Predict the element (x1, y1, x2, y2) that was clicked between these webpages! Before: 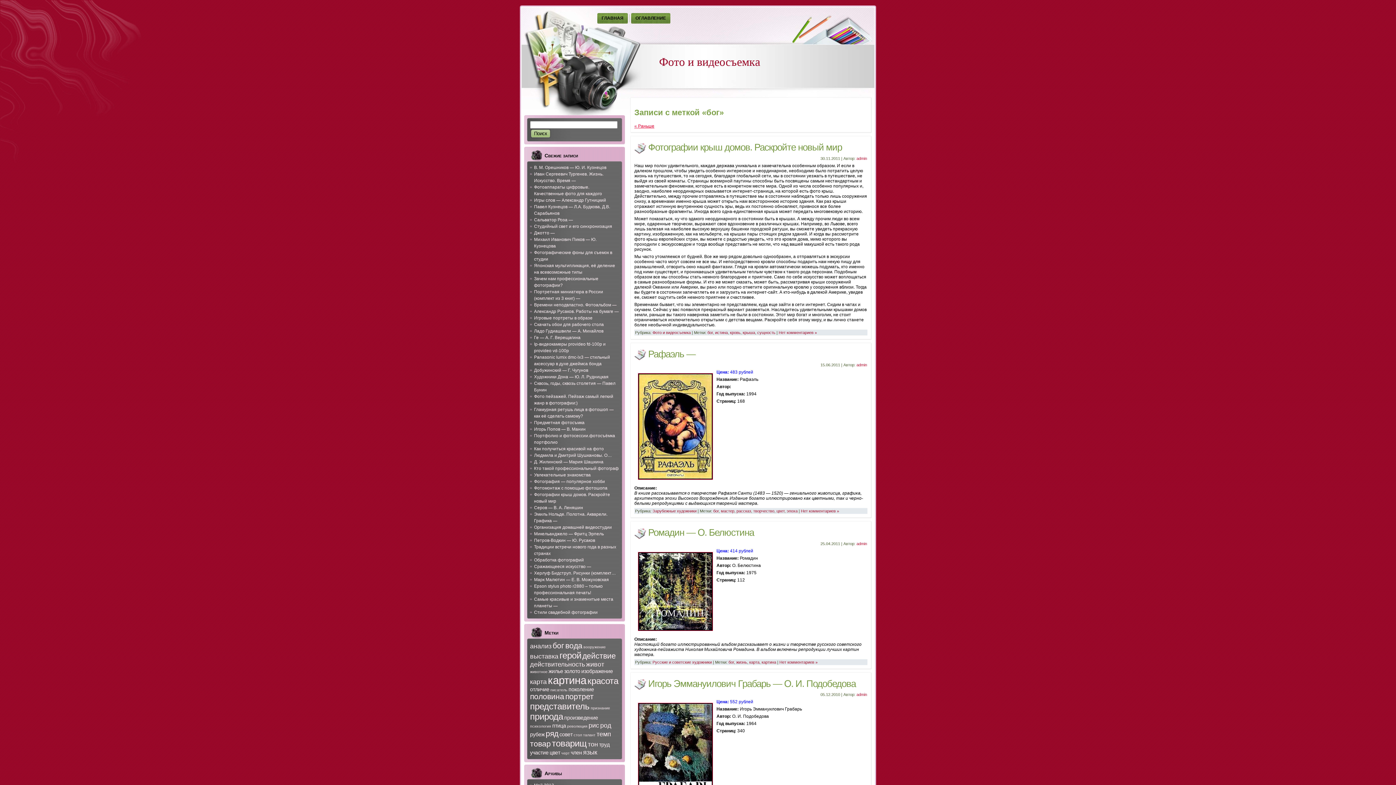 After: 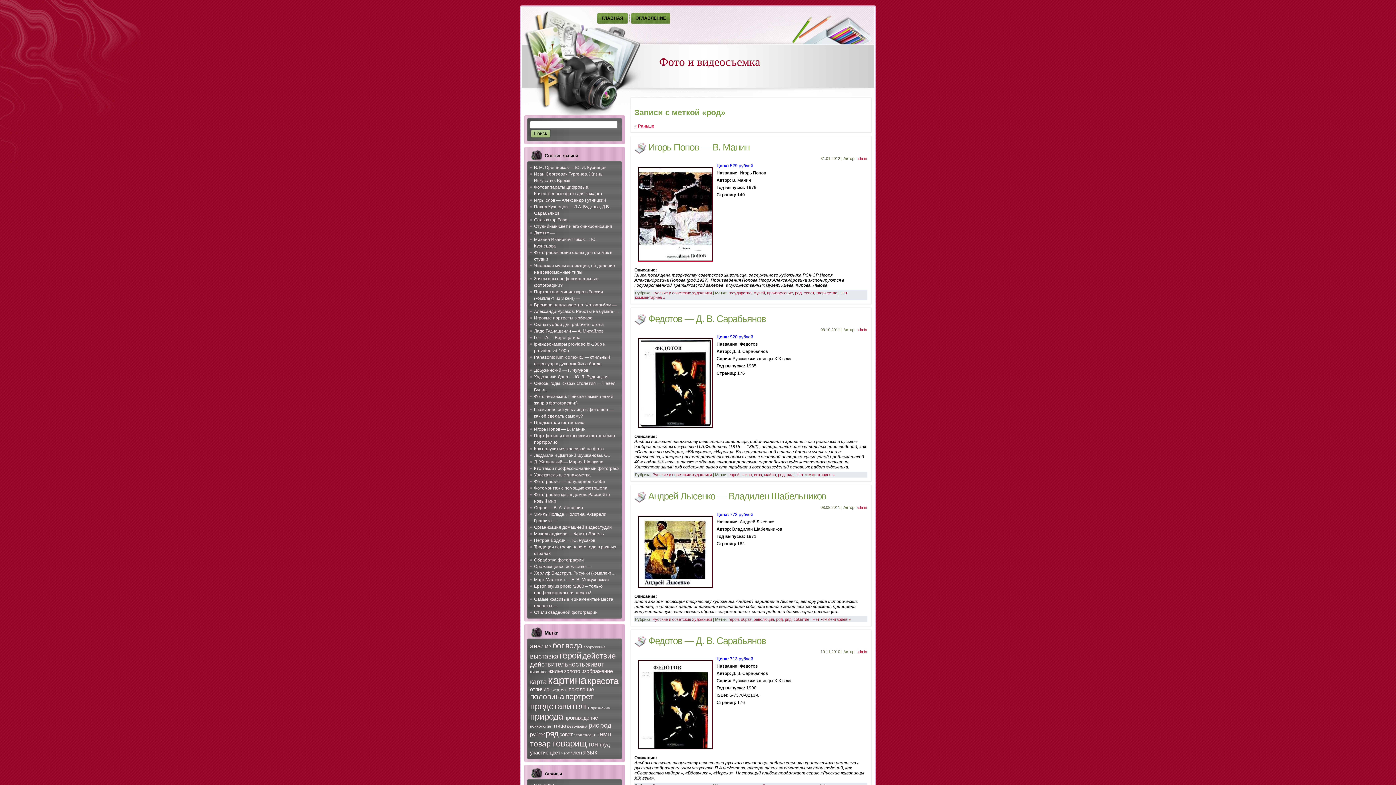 Action: bbox: (600, 722, 611, 729) label: род (8 элементов)